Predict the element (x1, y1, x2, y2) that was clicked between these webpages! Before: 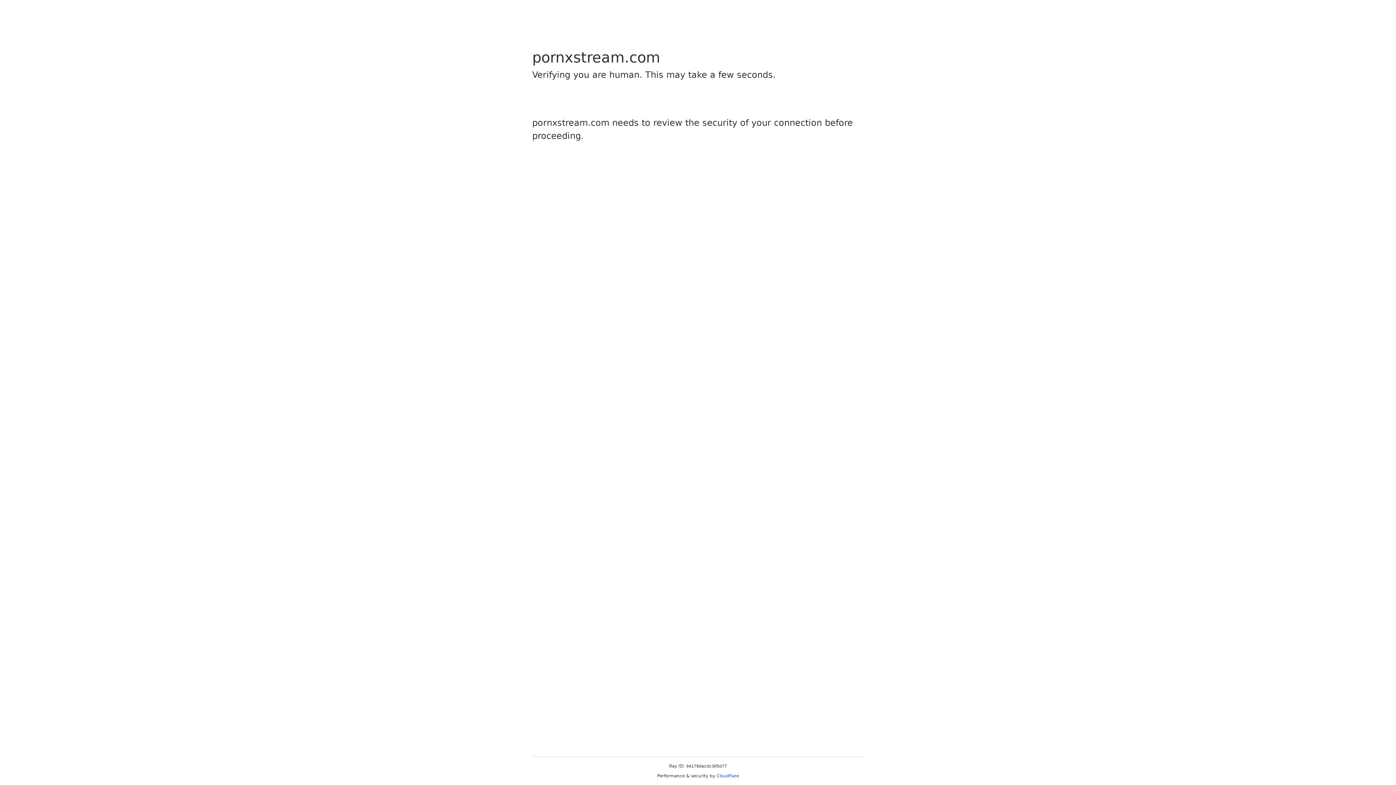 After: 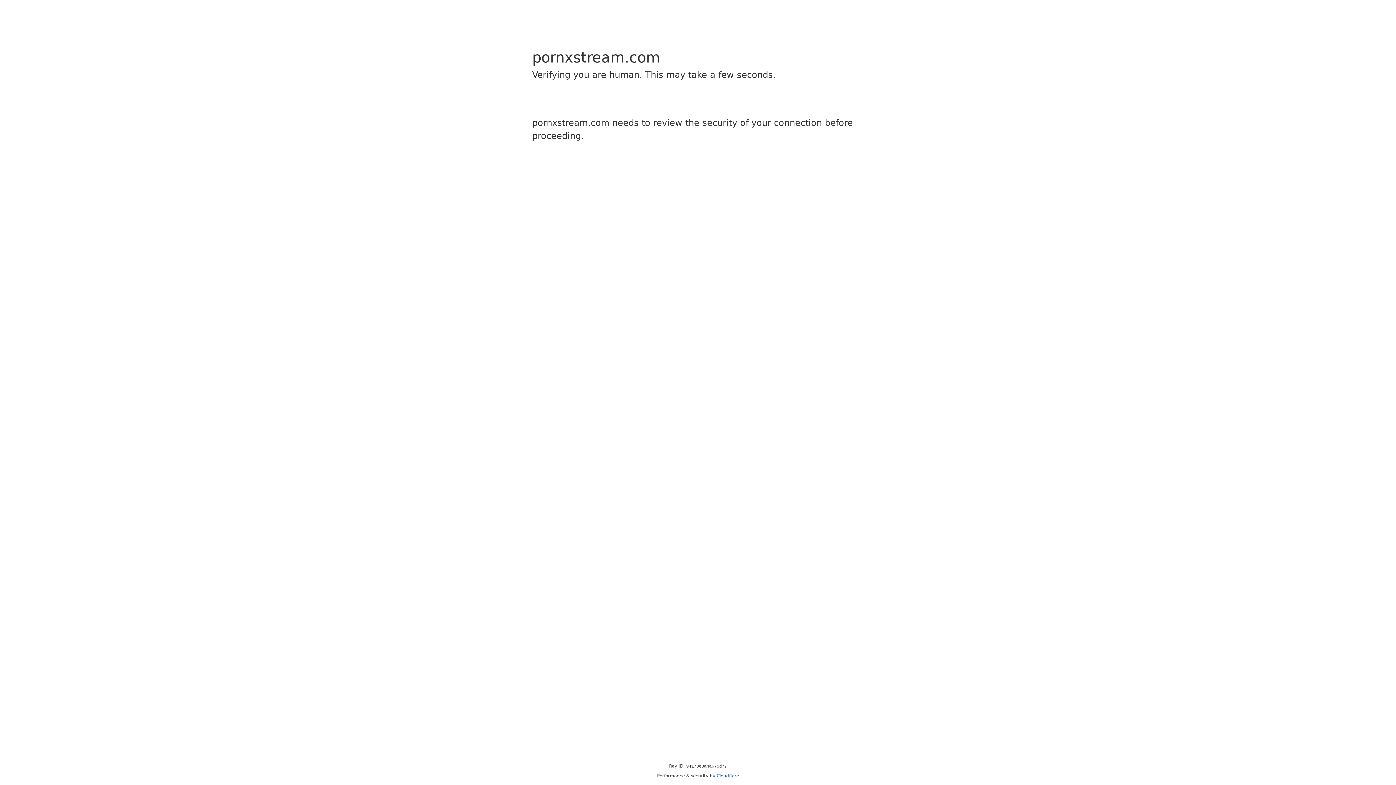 Action: label: Cloudflare bbox: (716, 773, 739, 778)